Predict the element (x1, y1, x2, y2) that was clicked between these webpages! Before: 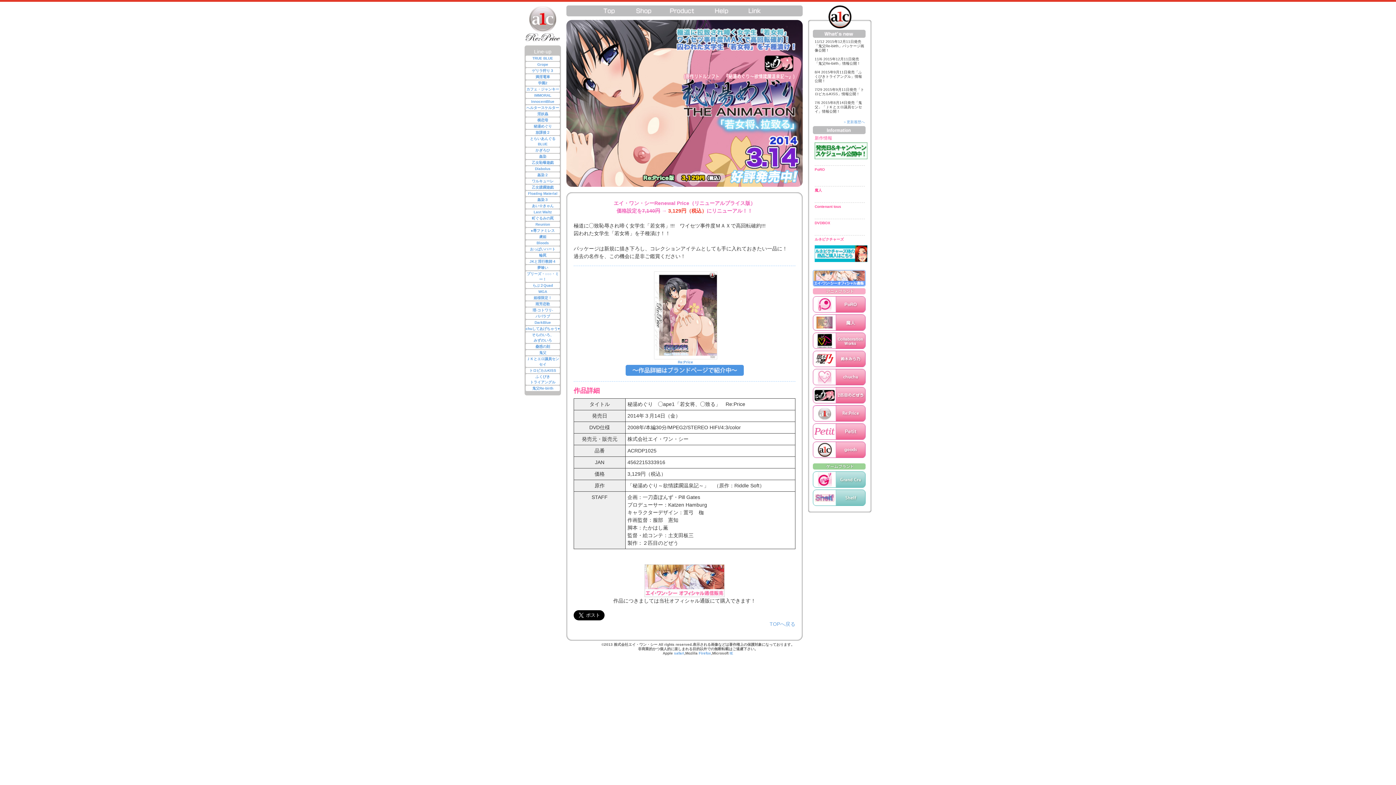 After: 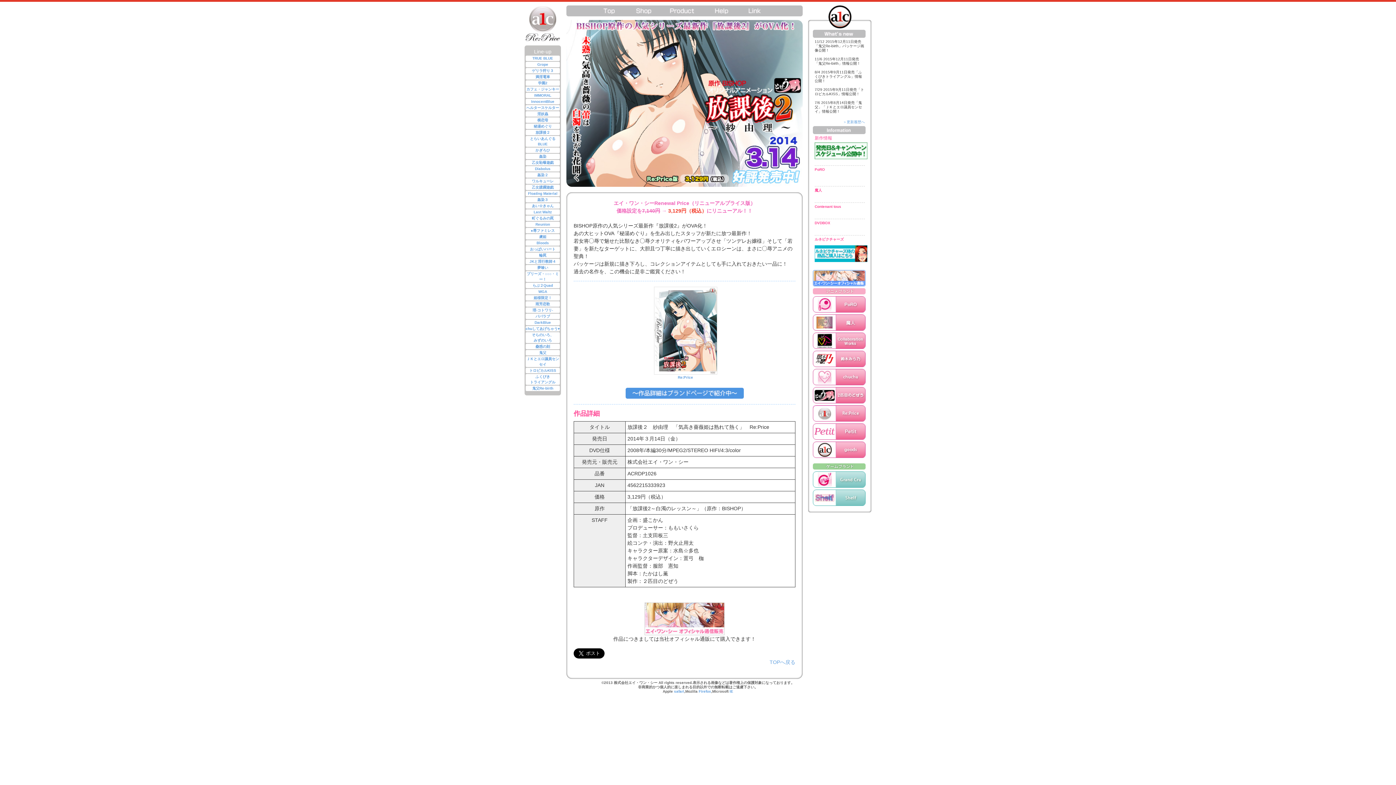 Action: label: 放課後２ bbox: (535, 130, 550, 134)